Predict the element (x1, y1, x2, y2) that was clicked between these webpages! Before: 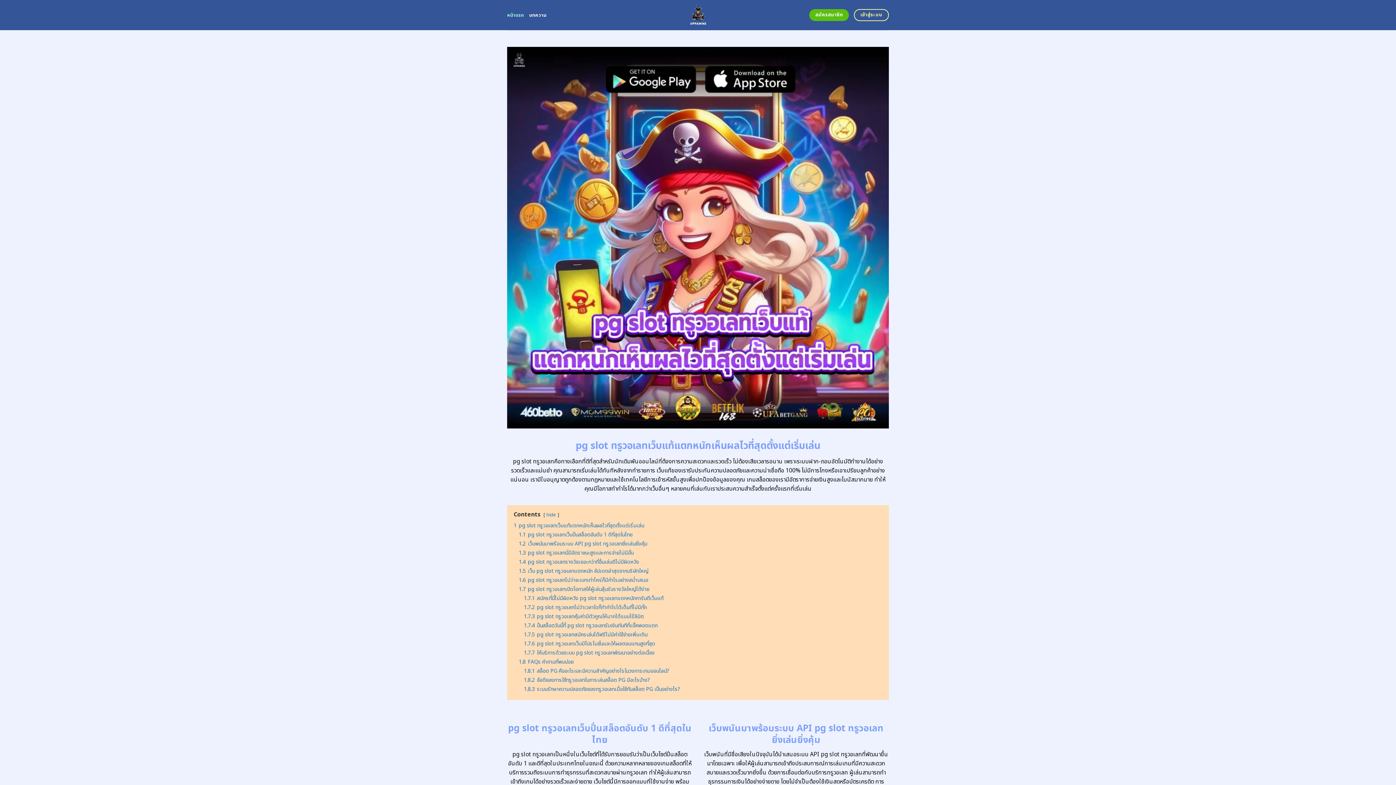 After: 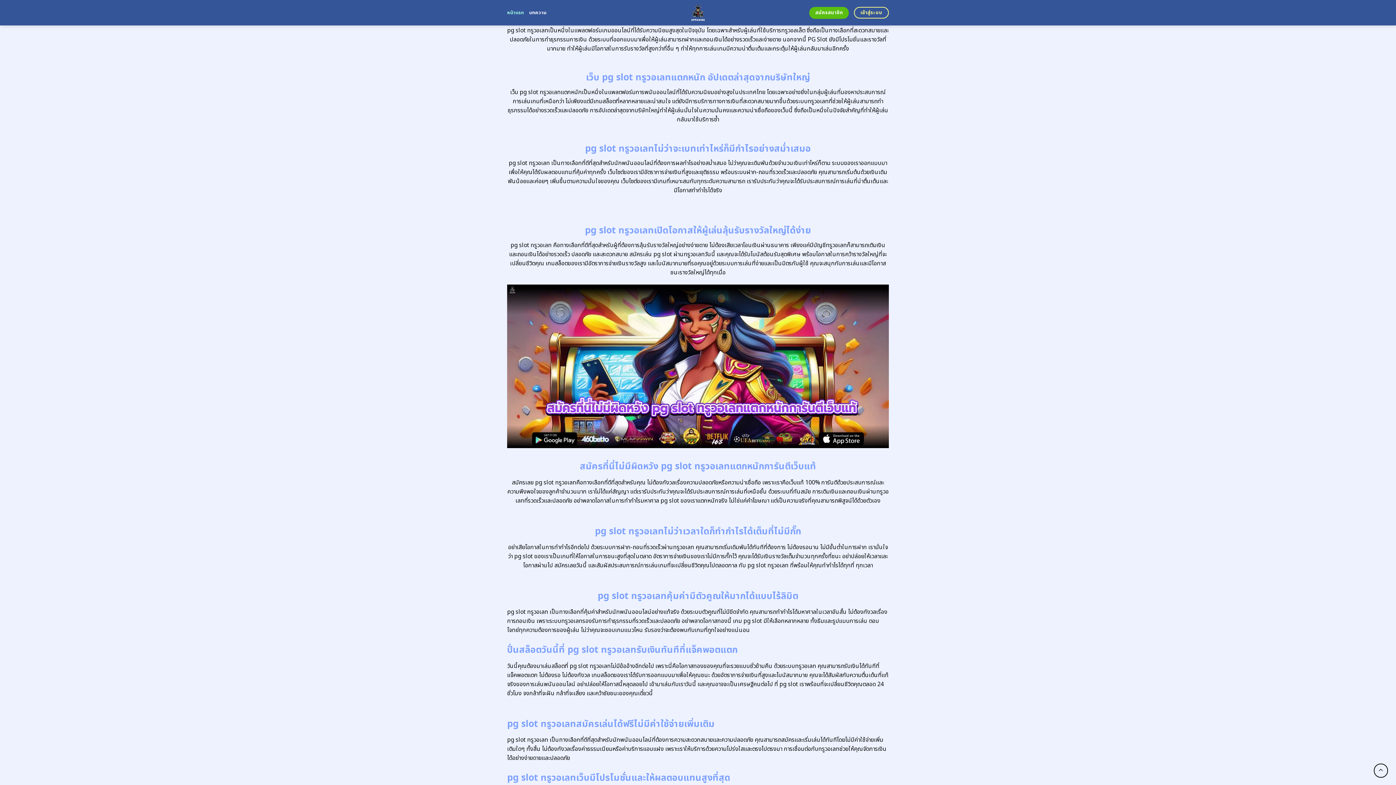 Action: label: 1.4 pg slot ทรูวอเลทรางวัลเยอะกว่าที่อื่นเล่นดีไม่มีผิดหวัง bbox: (518, 558, 639, 566)